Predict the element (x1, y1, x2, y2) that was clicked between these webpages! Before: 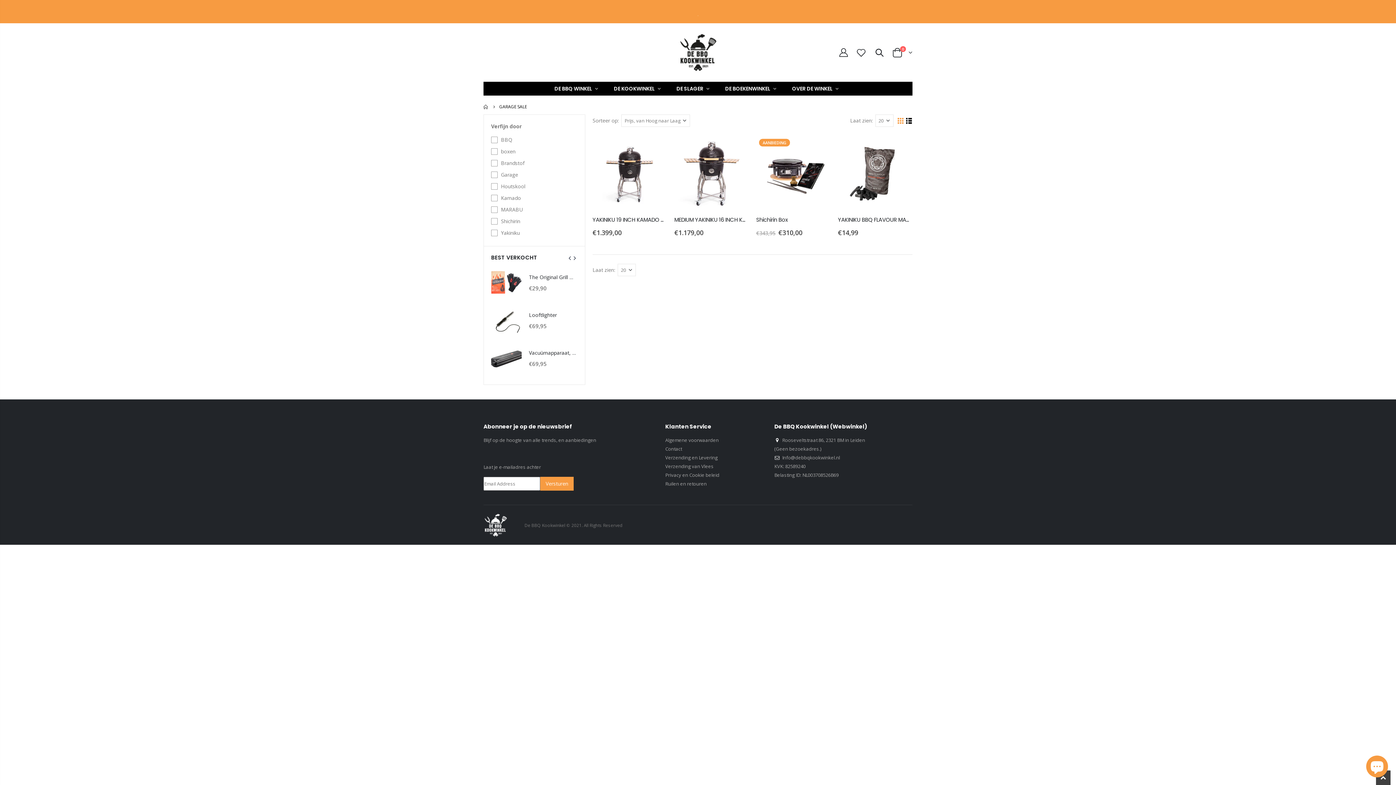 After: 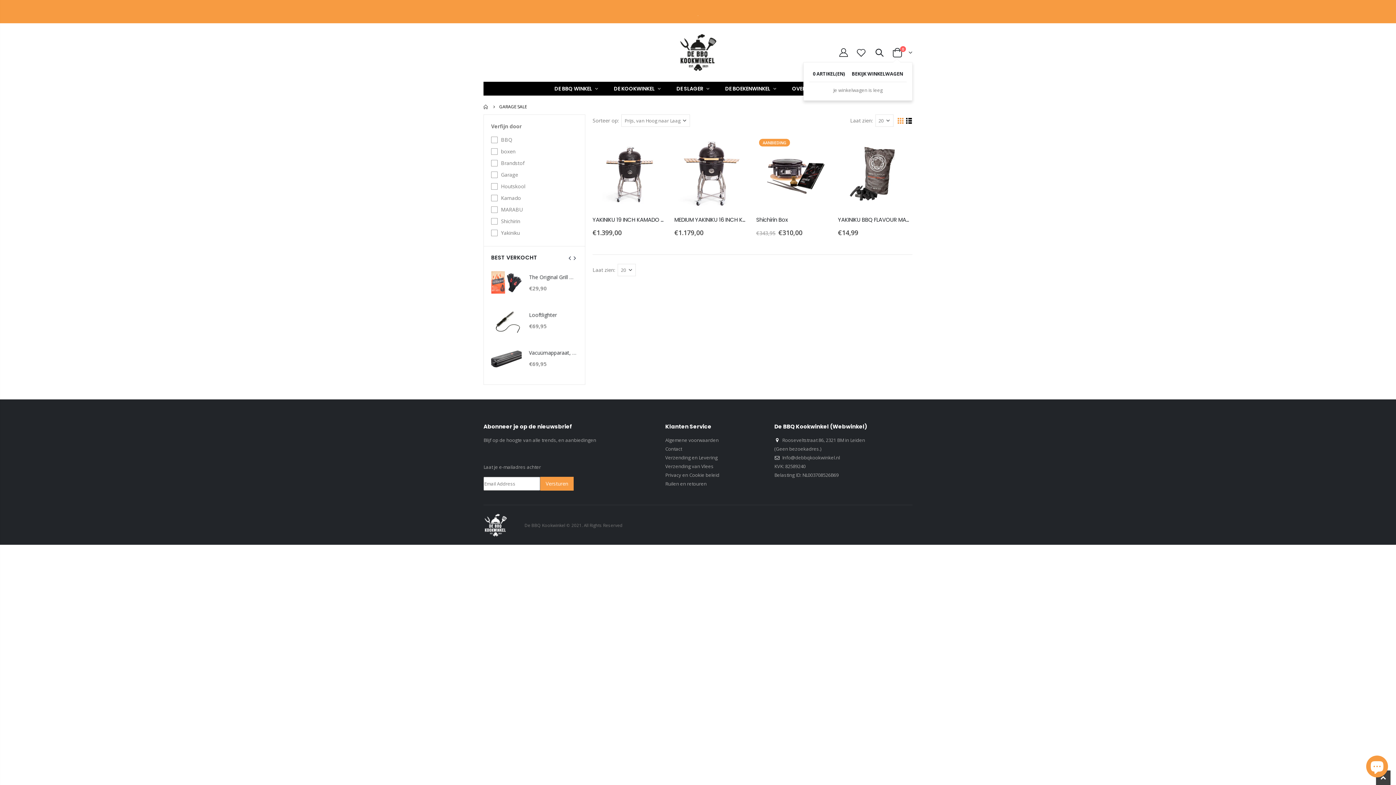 Action: bbox: (892, 47, 912, 57) label: 0